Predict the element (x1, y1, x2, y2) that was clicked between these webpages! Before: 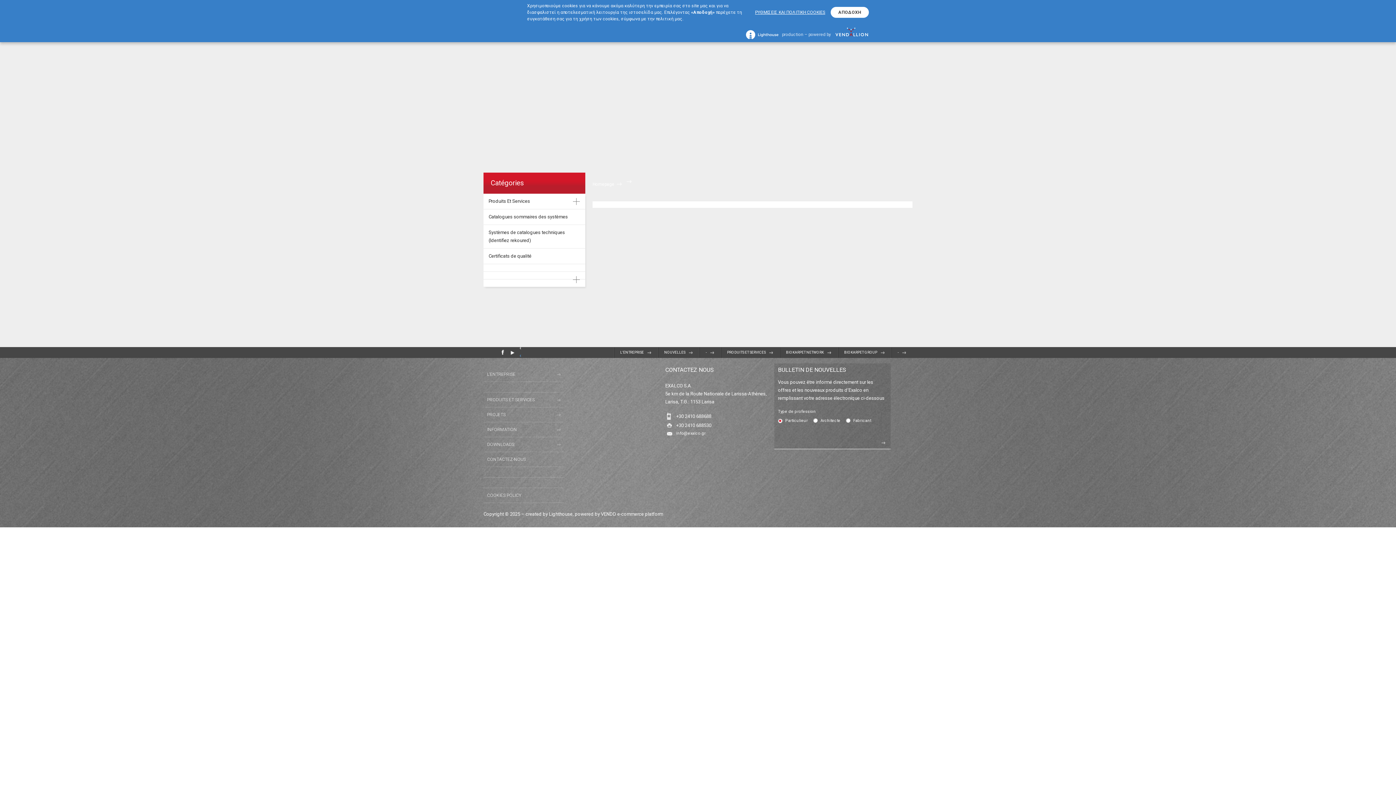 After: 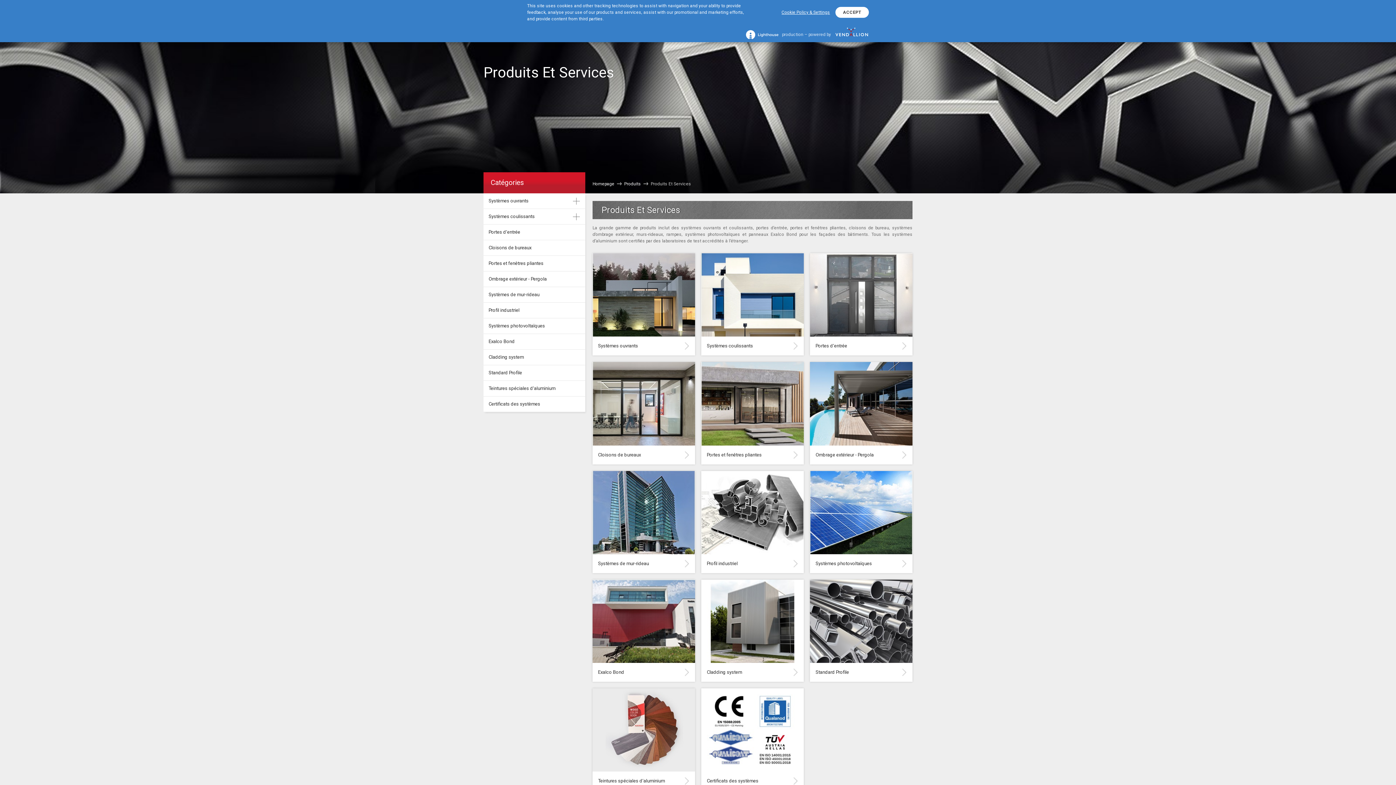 Action: label: PRODUITS ET SERVICES bbox: (727, 347, 773, 358)